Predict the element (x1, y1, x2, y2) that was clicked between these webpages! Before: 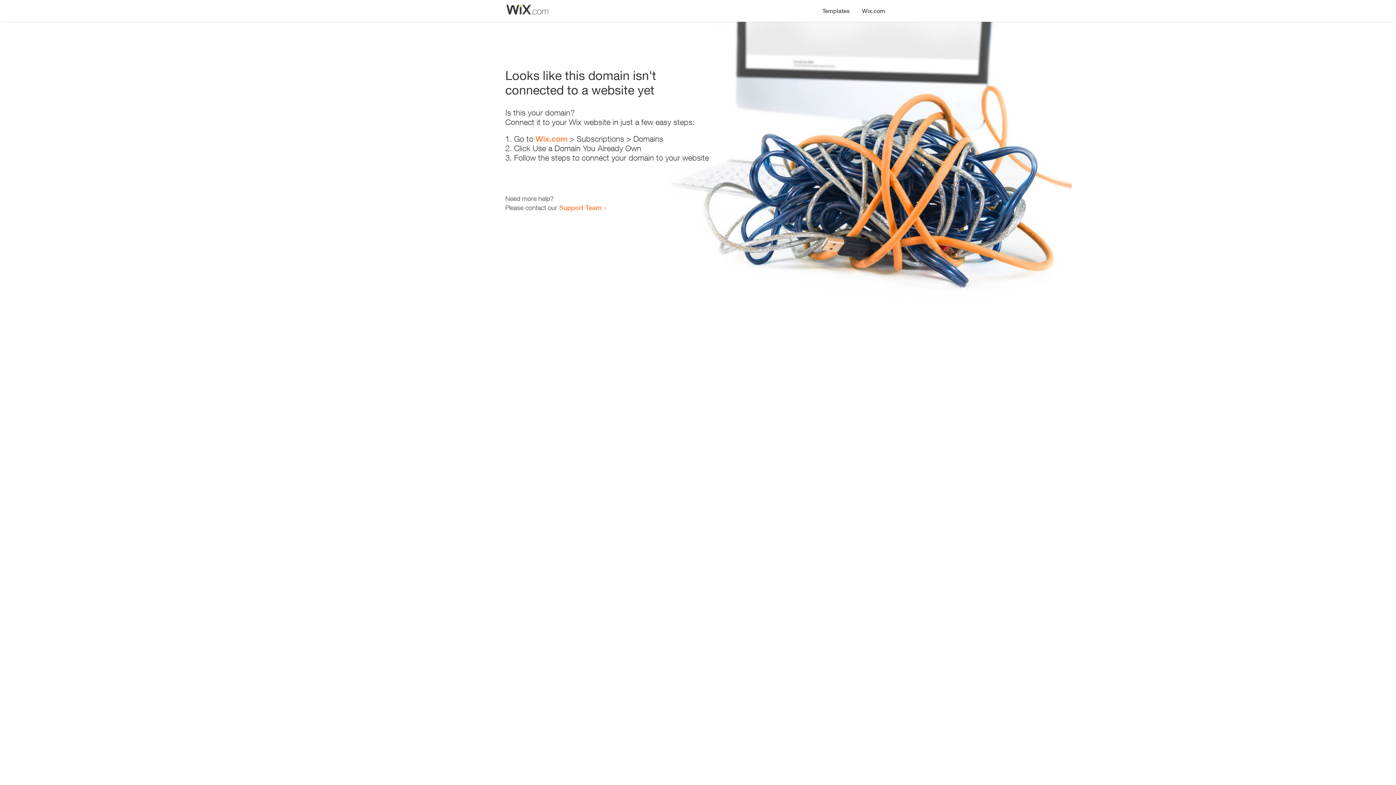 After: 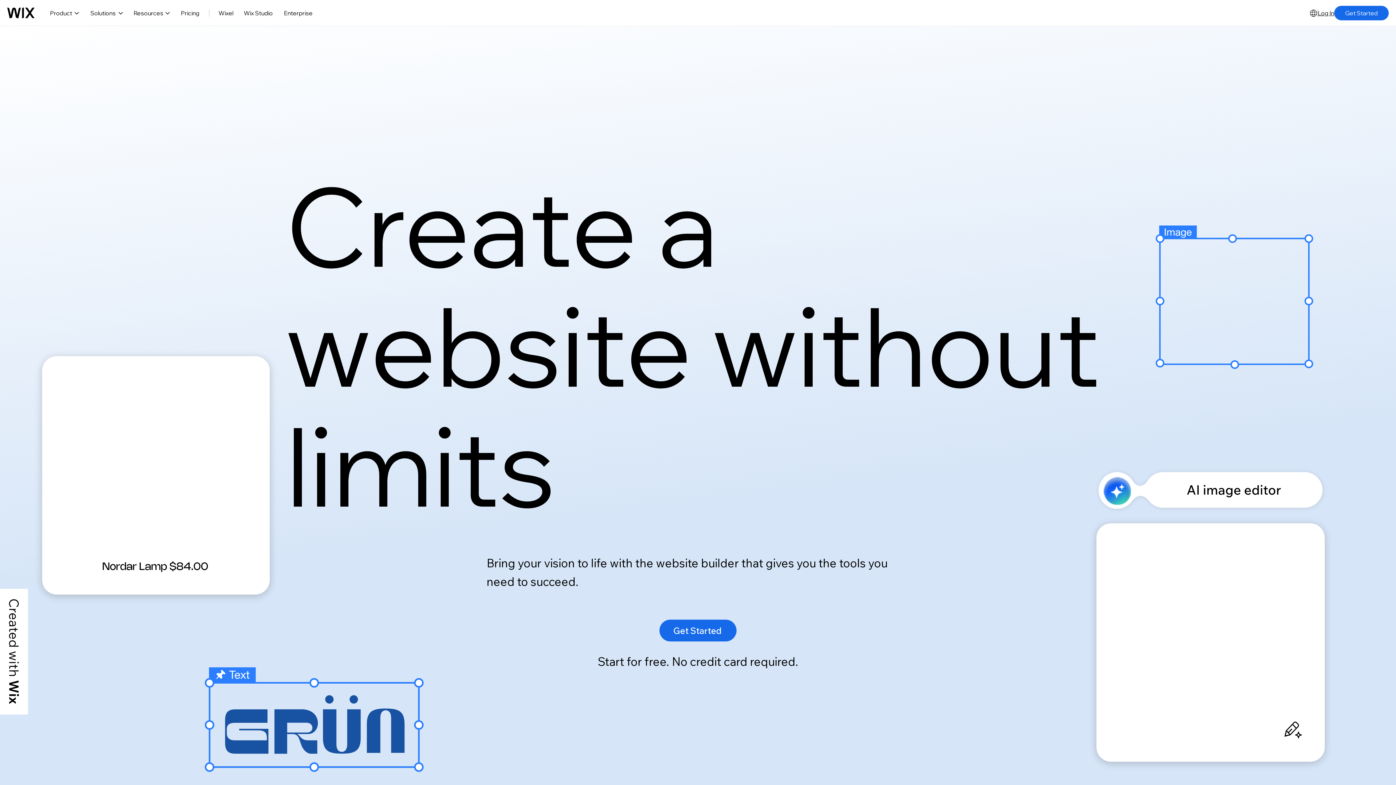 Action: label: Wix.com bbox: (856, 0, 890, 14)